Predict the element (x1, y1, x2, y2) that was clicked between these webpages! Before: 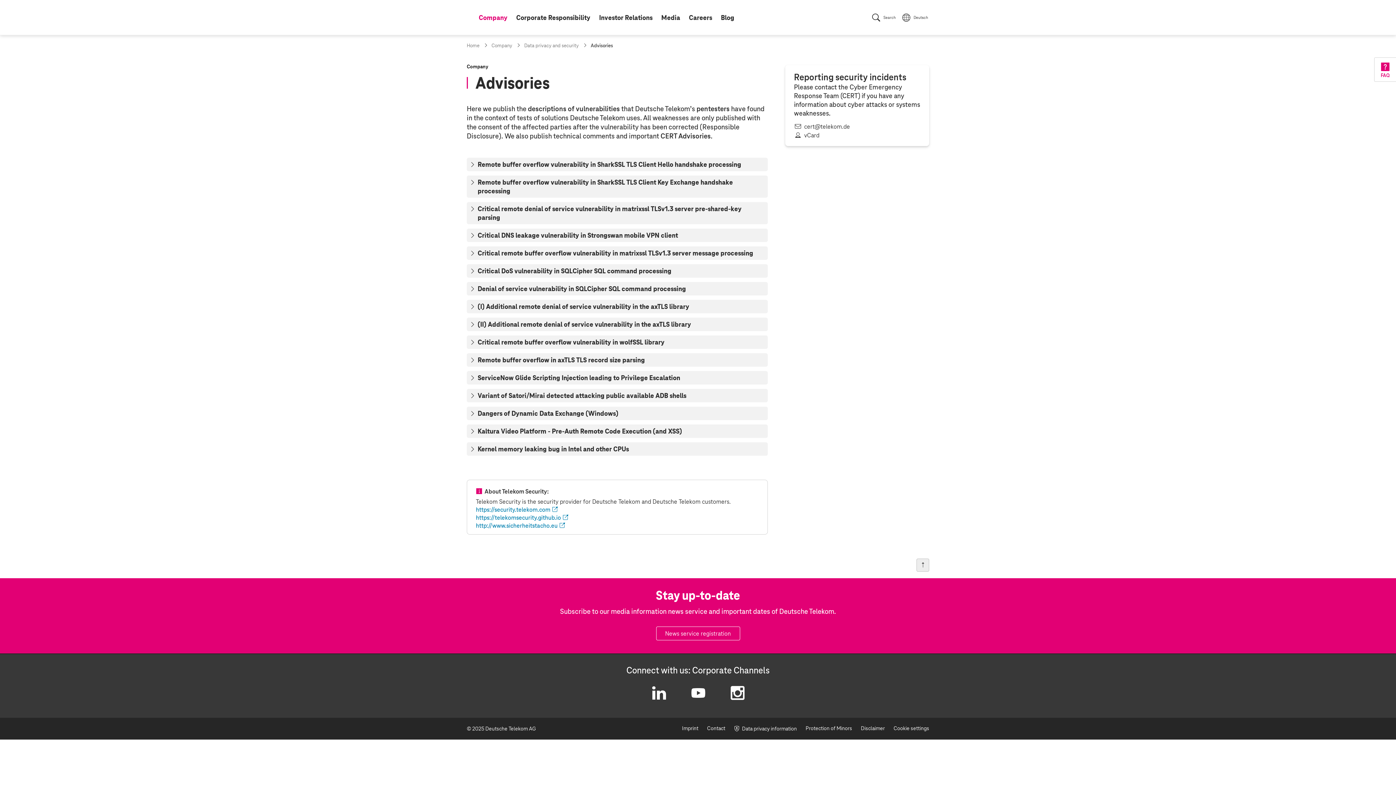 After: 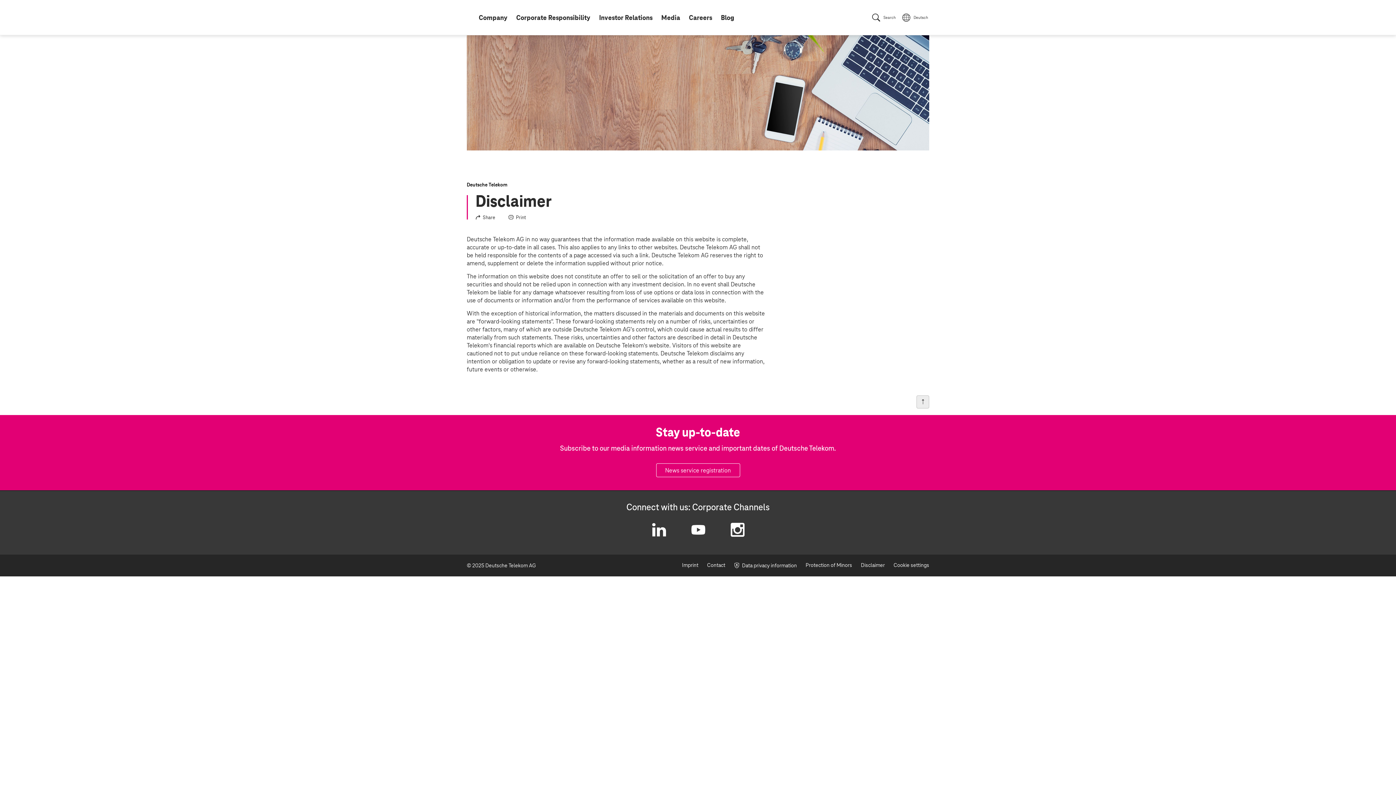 Action: label: Disclaimer bbox: (856, 722, 889, 735)